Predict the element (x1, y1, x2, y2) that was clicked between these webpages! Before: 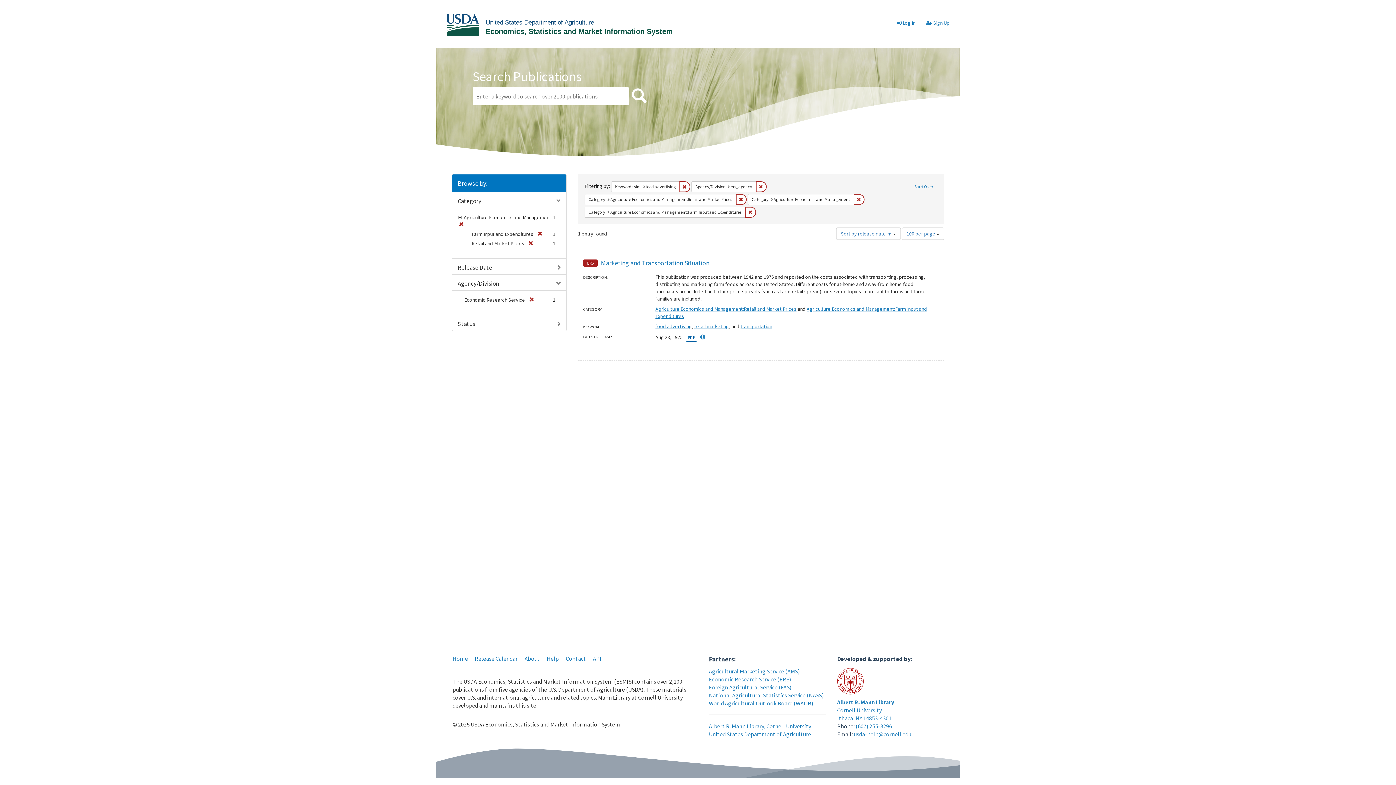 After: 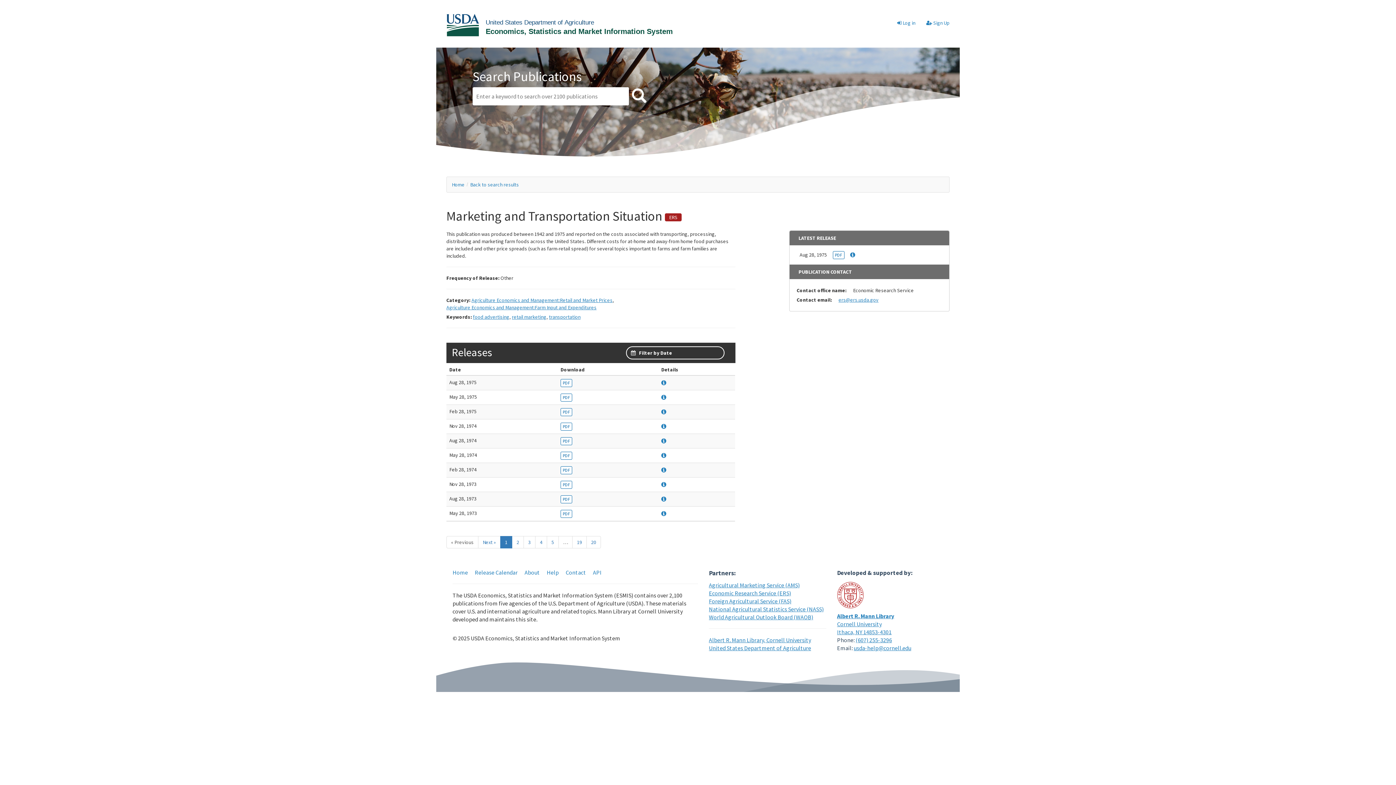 Action: bbox: (601, 258, 709, 267) label: Marketing and Transportation Situation